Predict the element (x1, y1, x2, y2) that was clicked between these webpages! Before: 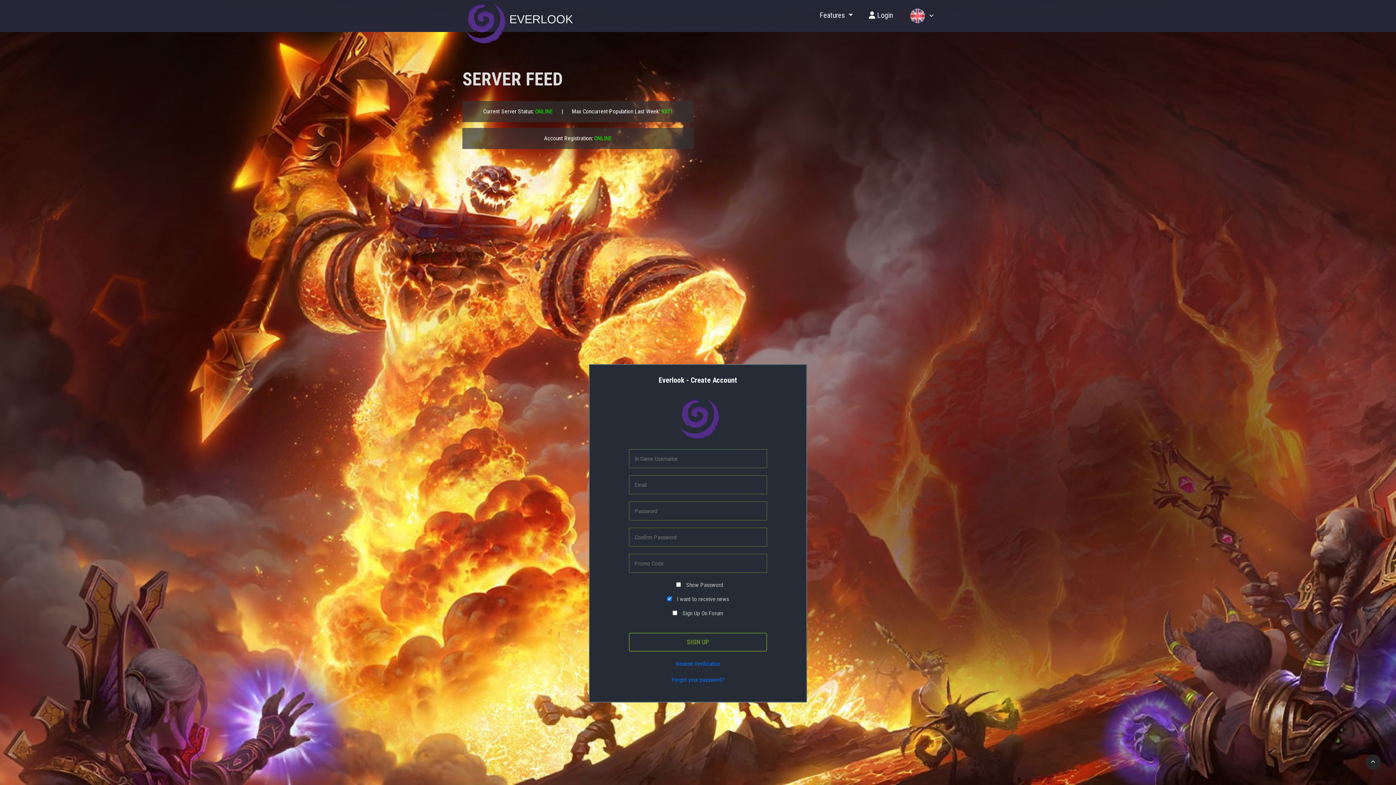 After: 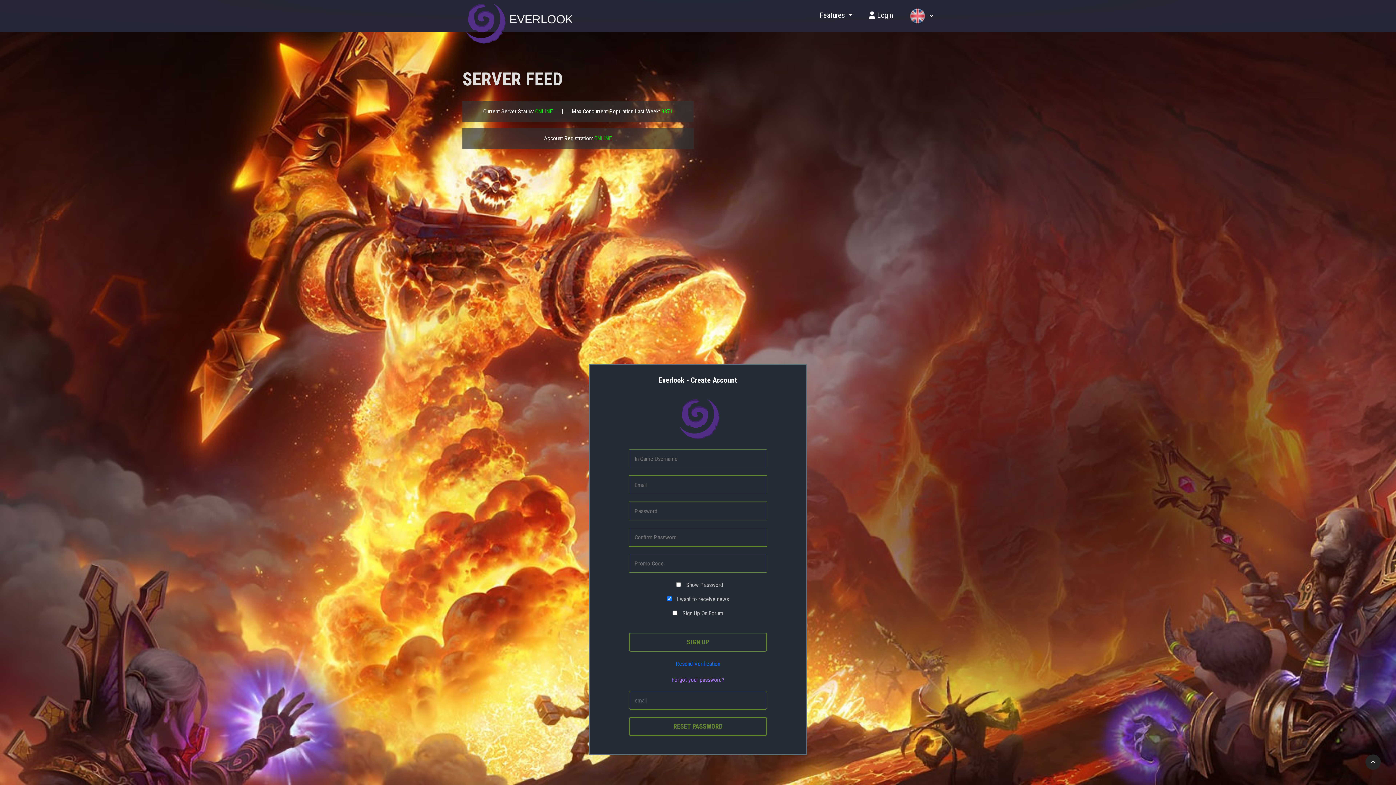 Action: bbox: (671, 675, 724, 685) label: Forgot your password?